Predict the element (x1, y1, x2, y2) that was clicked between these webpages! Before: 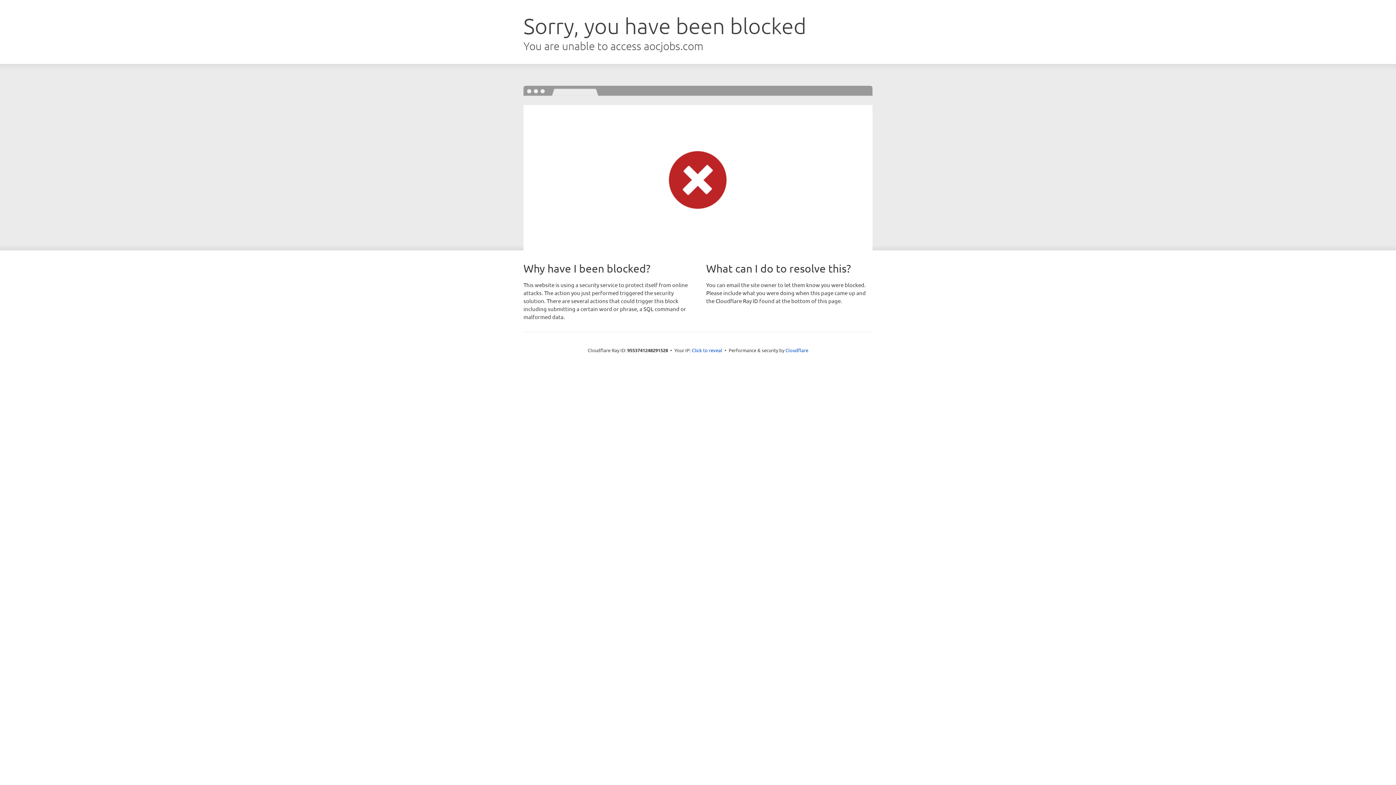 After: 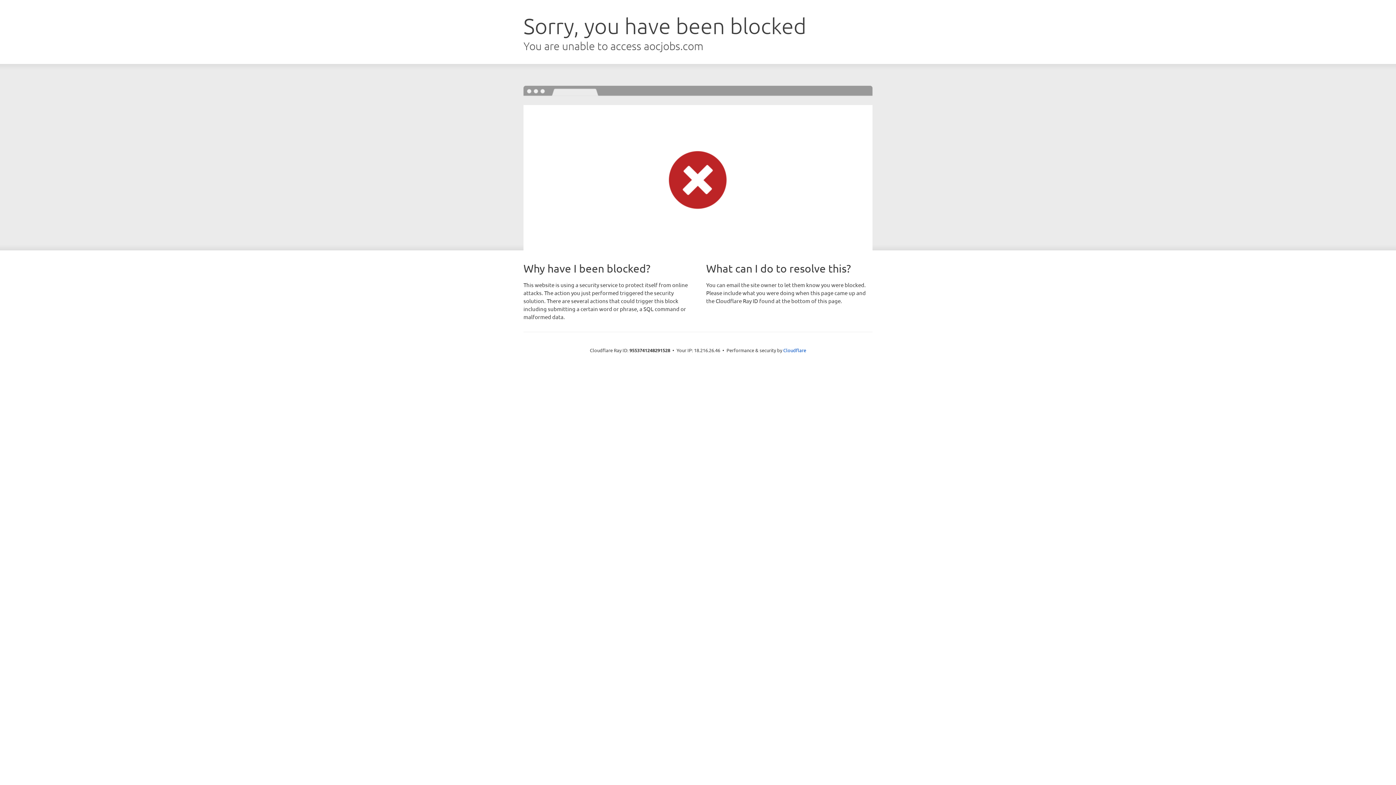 Action: label: Click to reveal bbox: (692, 346, 722, 353)